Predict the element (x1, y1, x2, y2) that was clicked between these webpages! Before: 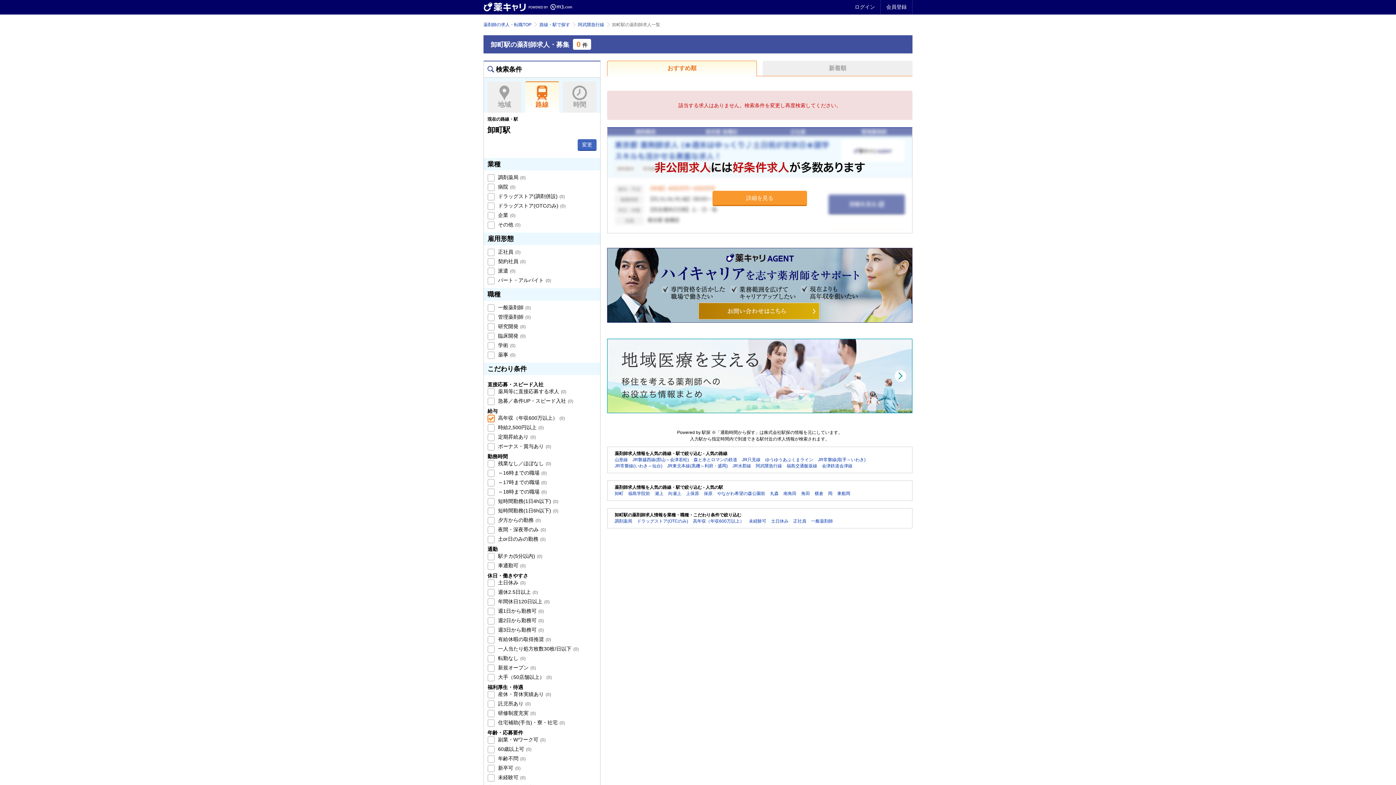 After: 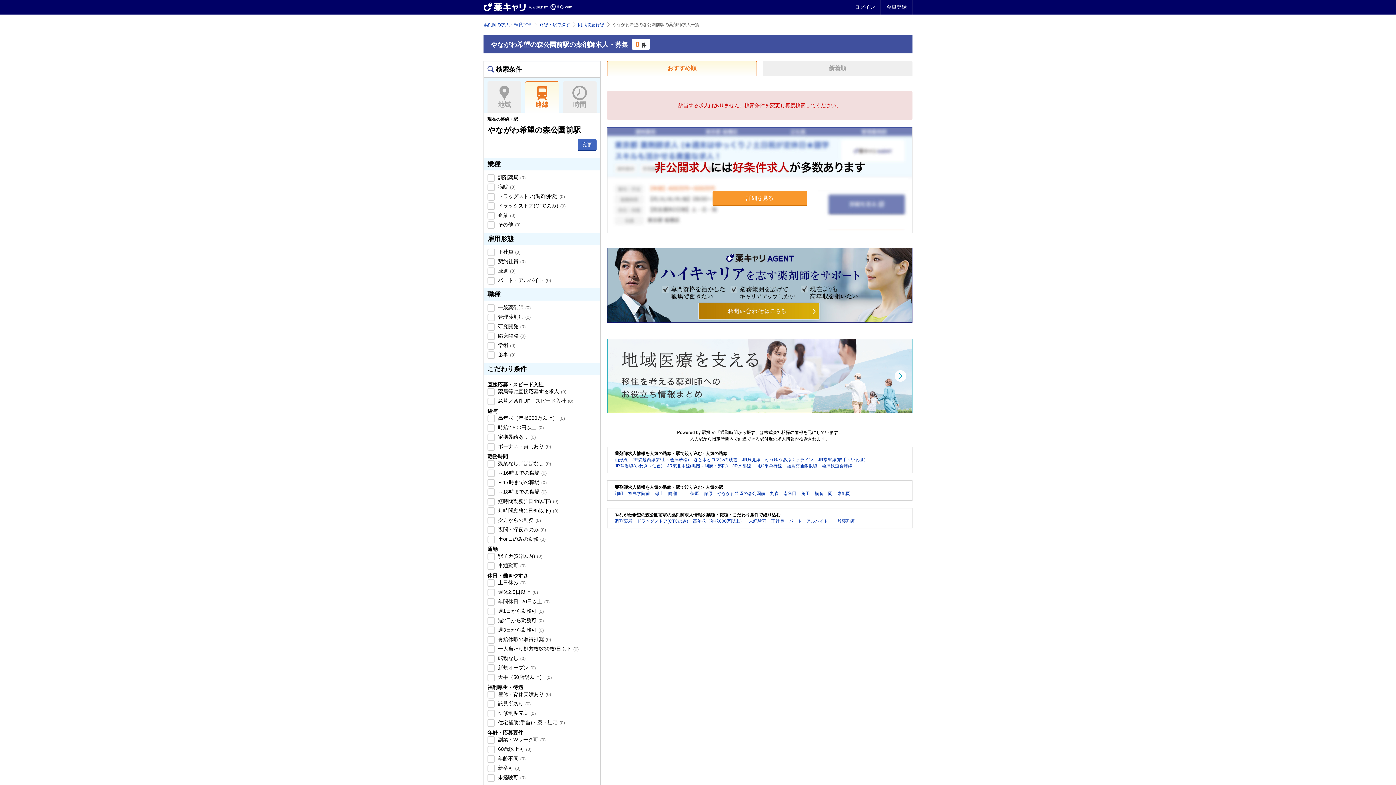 Action: label: やながわ希望の森公園前 bbox: (717, 491, 765, 496)